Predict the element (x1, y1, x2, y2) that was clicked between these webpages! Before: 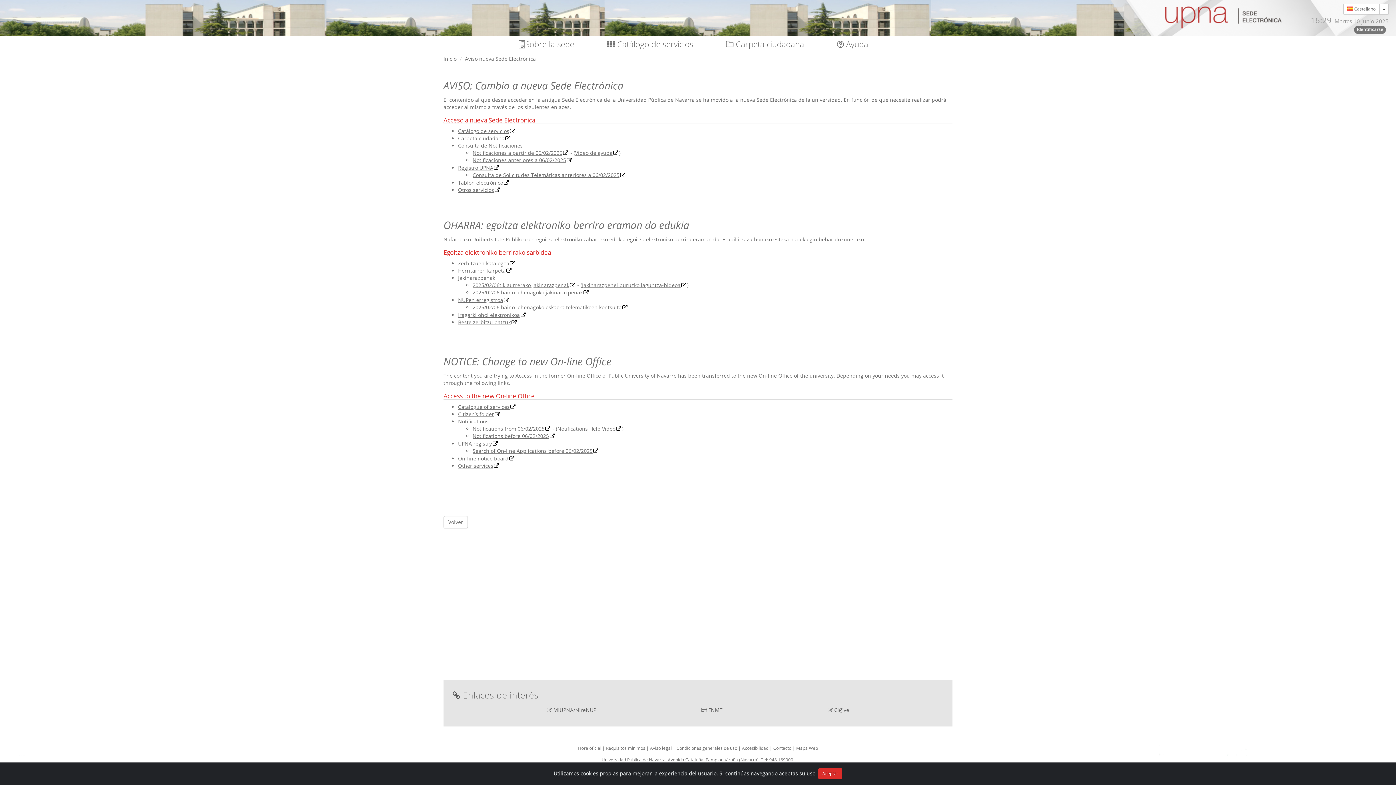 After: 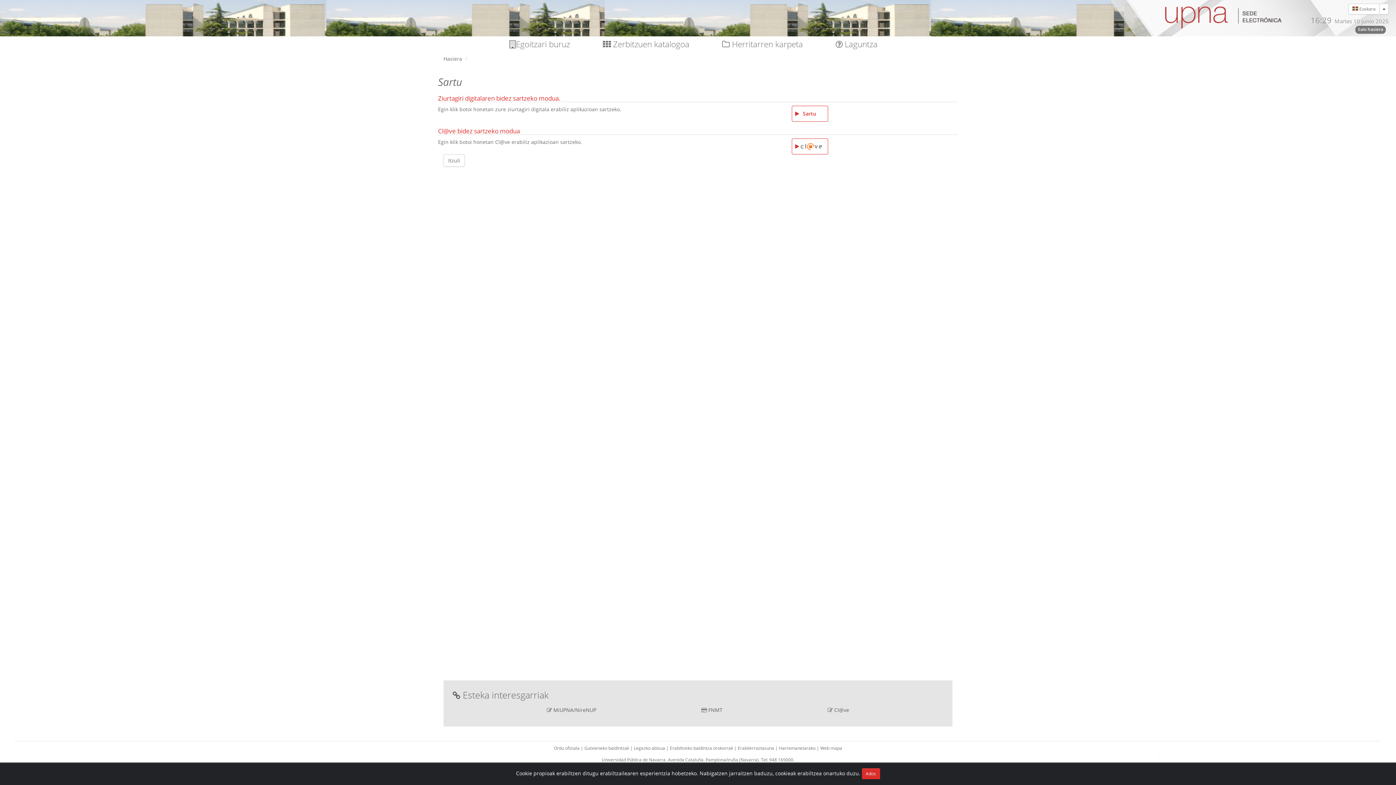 Action: bbox: (472, 281, 576, 289) label: 2025/02/06tik aurrerako jakinarazpenak